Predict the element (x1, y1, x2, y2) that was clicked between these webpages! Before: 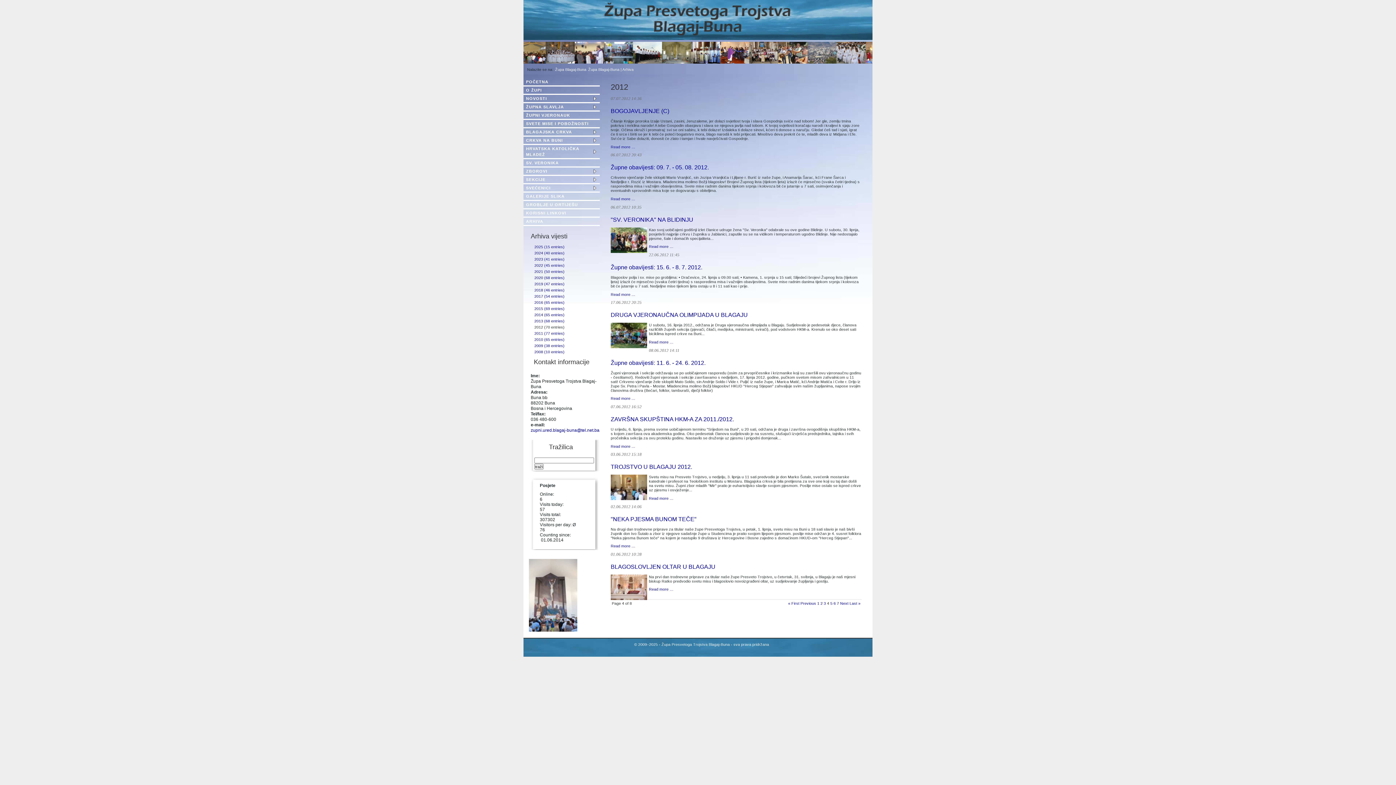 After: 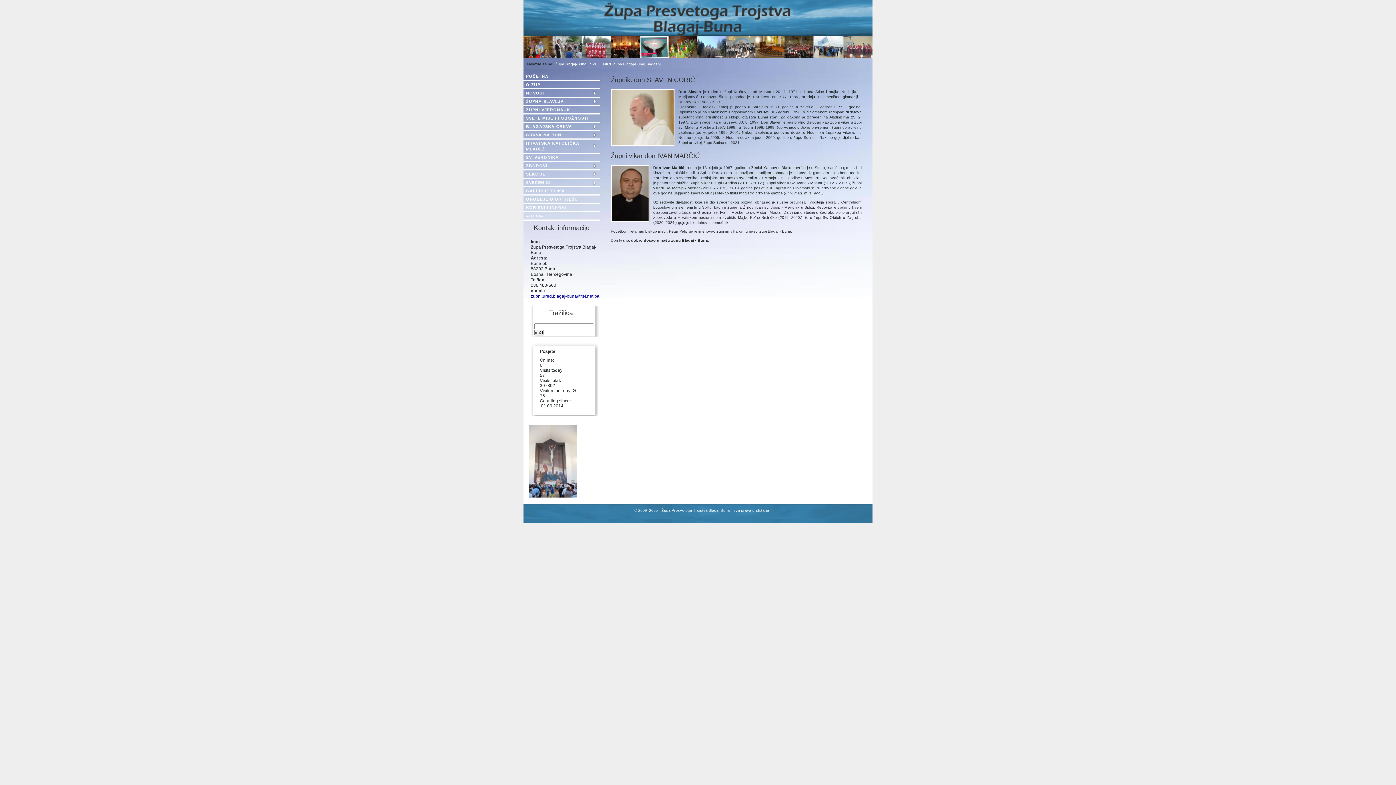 Action: label: SVEĆENICI bbox: (525, 184, 600, 191)